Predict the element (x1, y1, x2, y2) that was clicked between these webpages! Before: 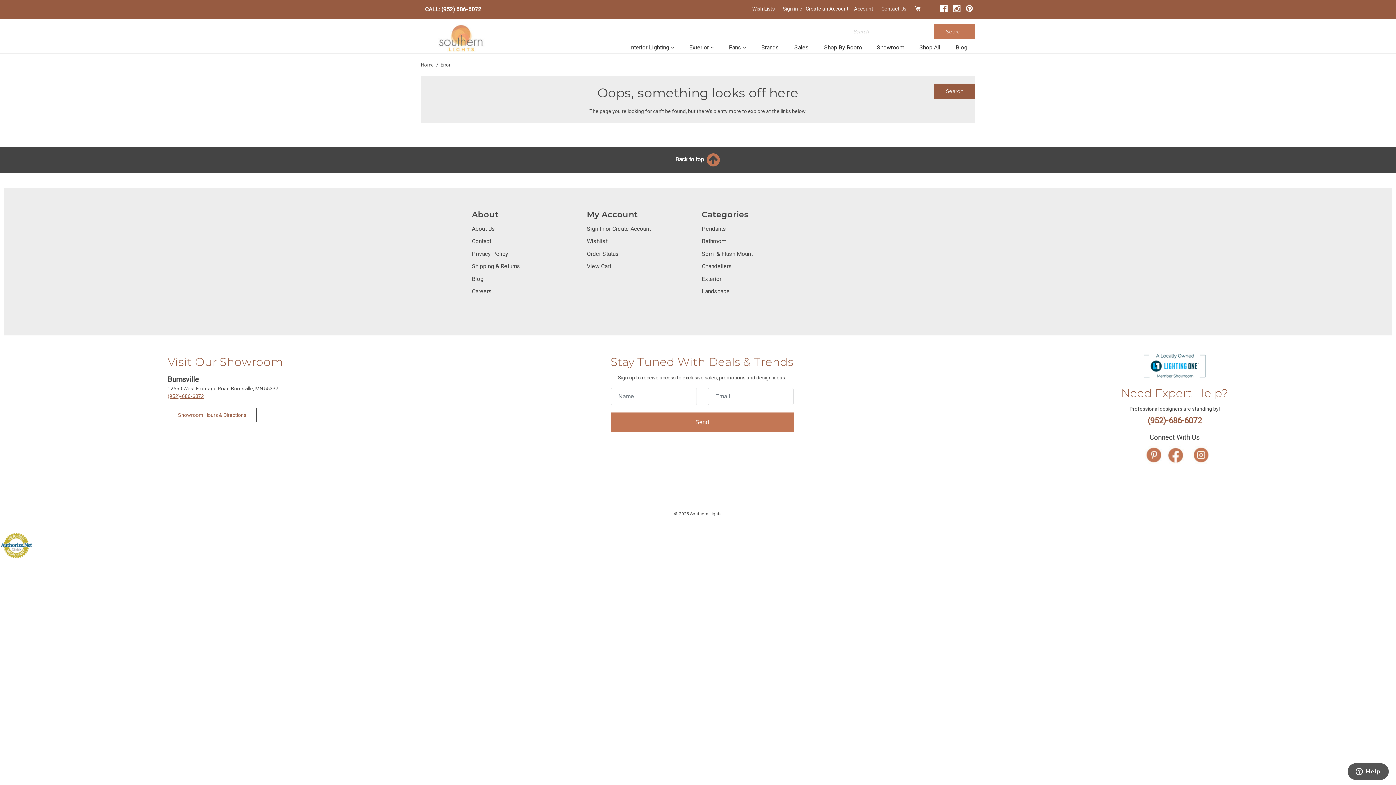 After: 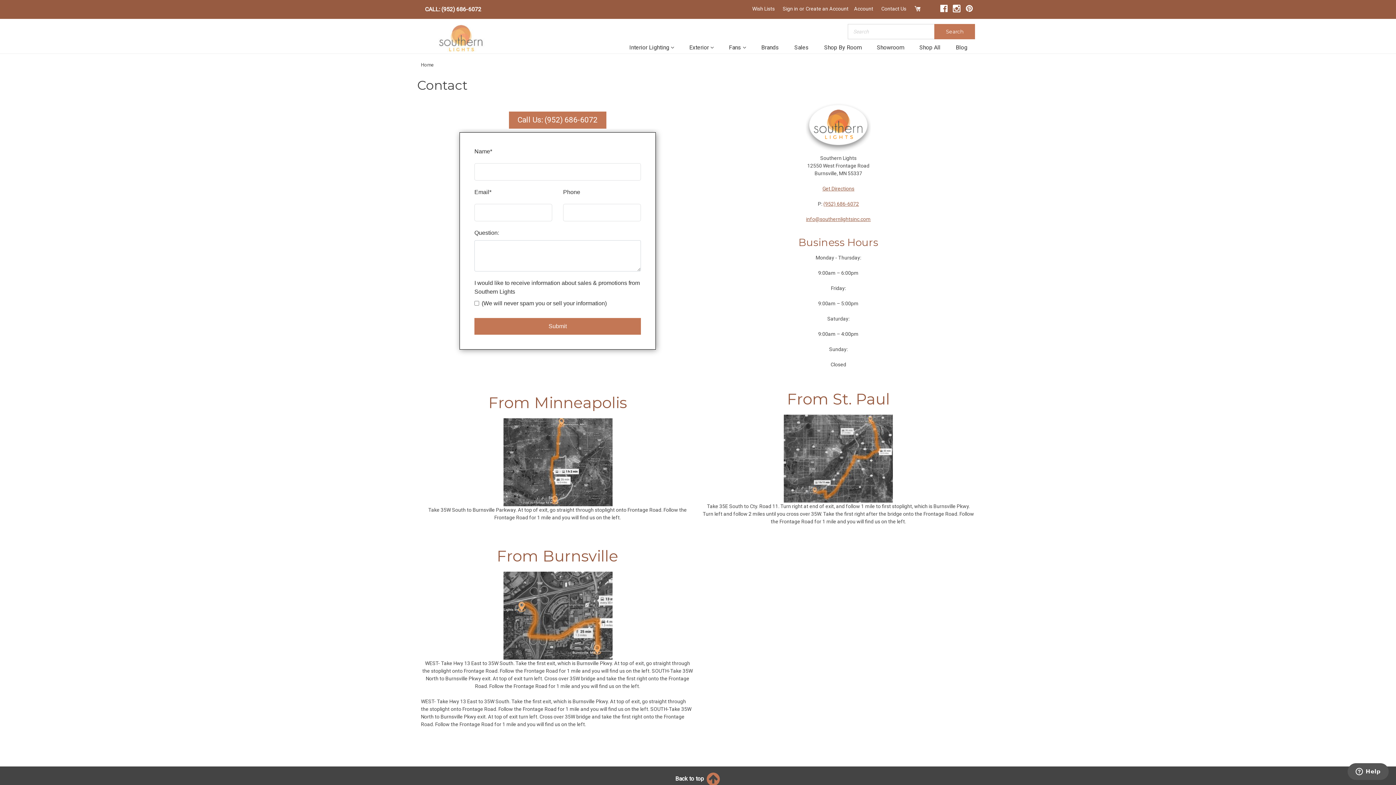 Action: bbox: (167, 407, 256, 422) label: Showroom Hours & Directions